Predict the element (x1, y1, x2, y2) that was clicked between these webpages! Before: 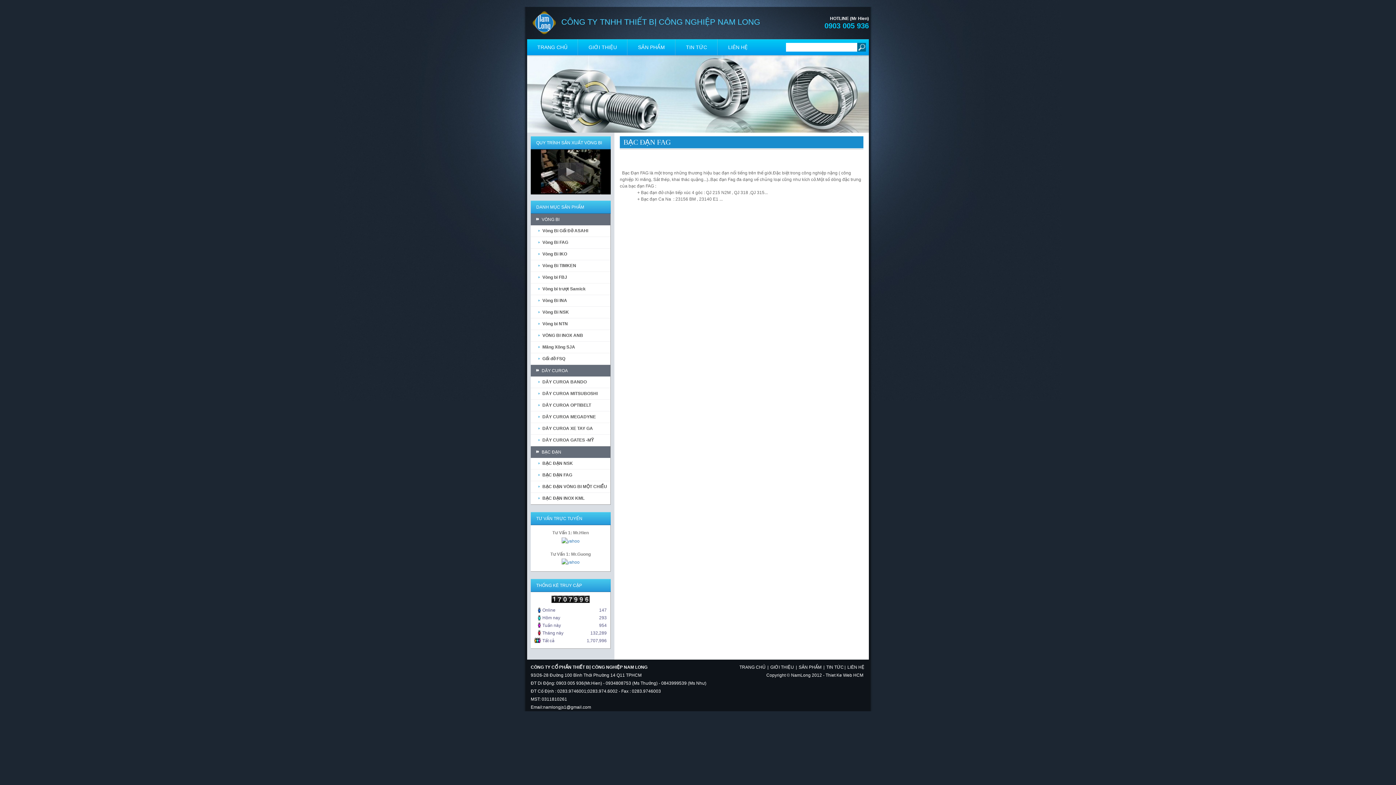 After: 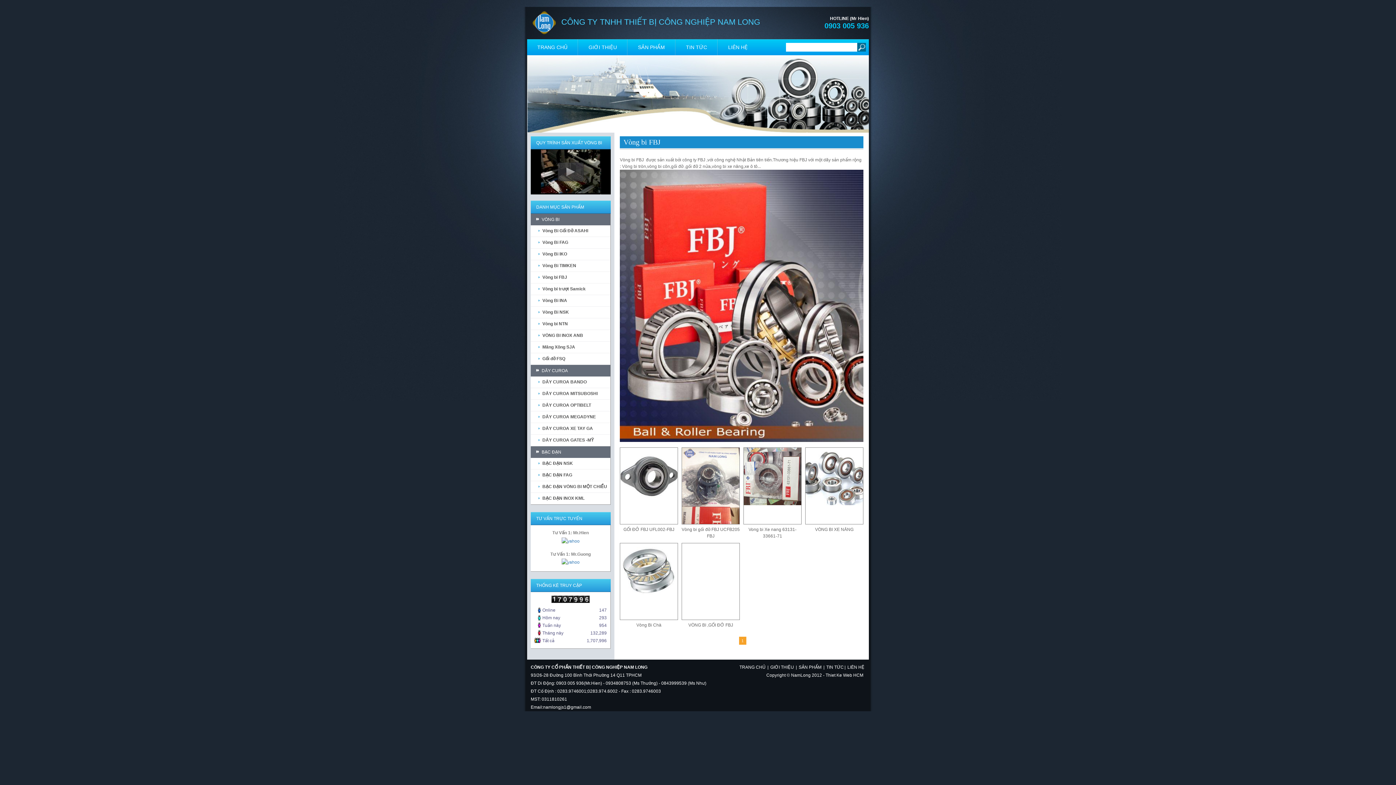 Action: label: Vòng bi FBJ bbox: (530, 271, 610, 283)